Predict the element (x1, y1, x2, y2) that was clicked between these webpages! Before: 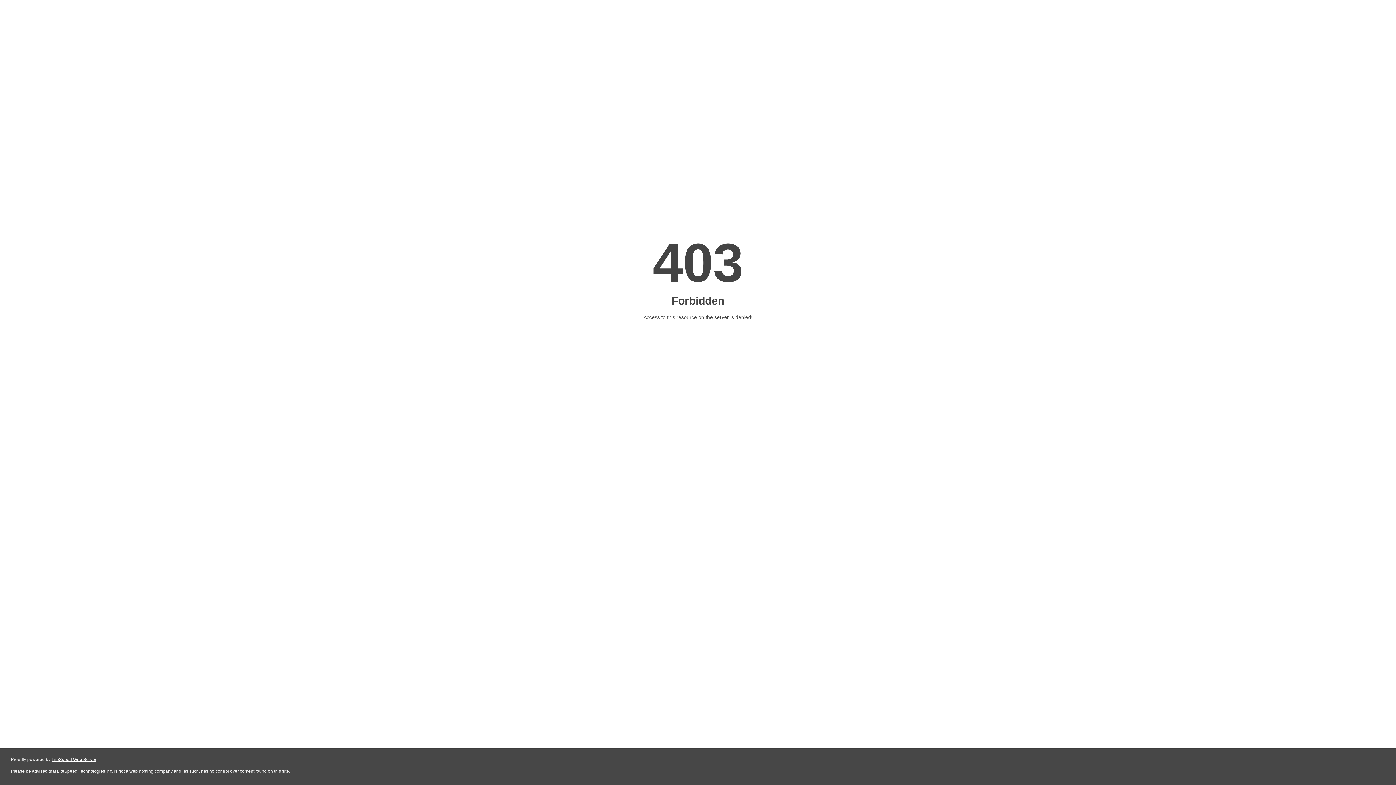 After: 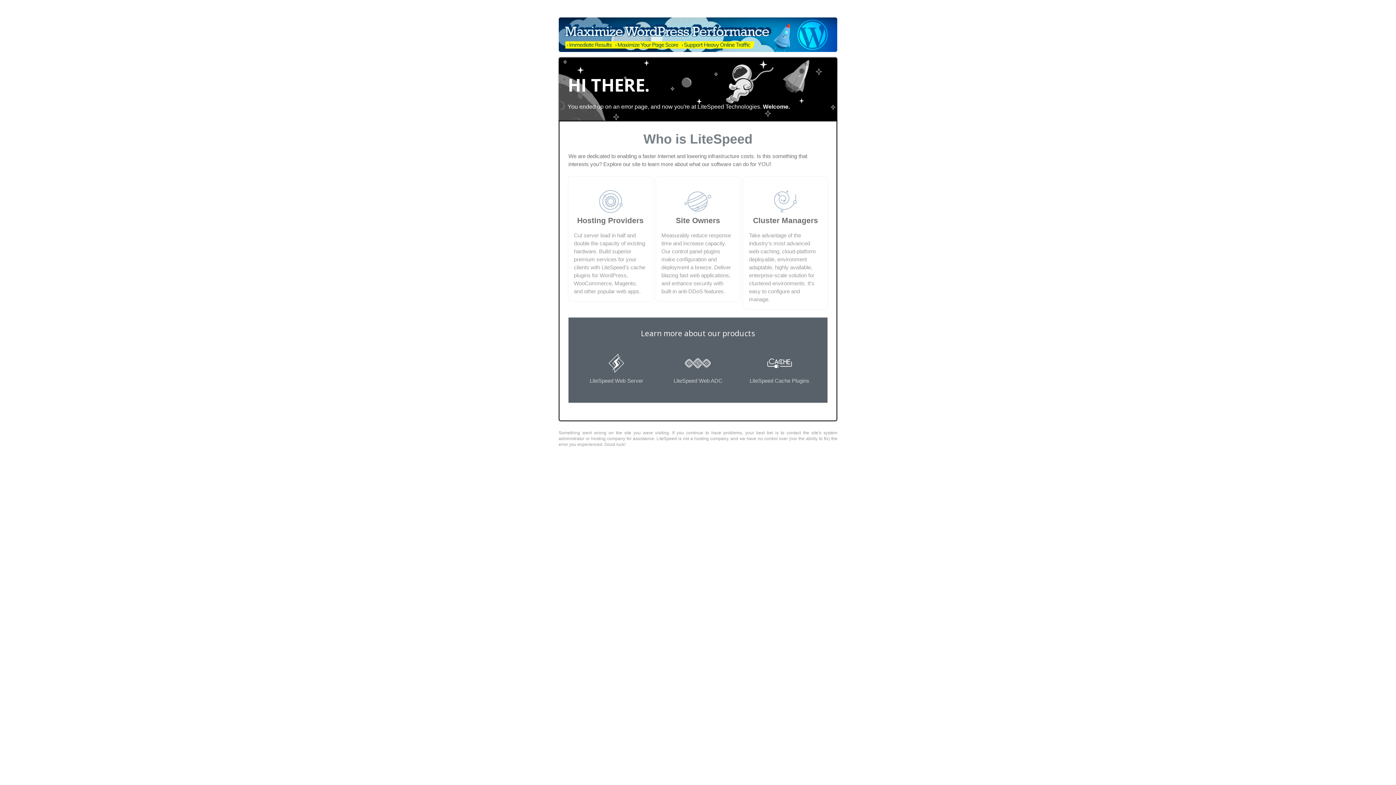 Action: label: LiteSpeed Web Server bbox: (51, 757, 96, 762)